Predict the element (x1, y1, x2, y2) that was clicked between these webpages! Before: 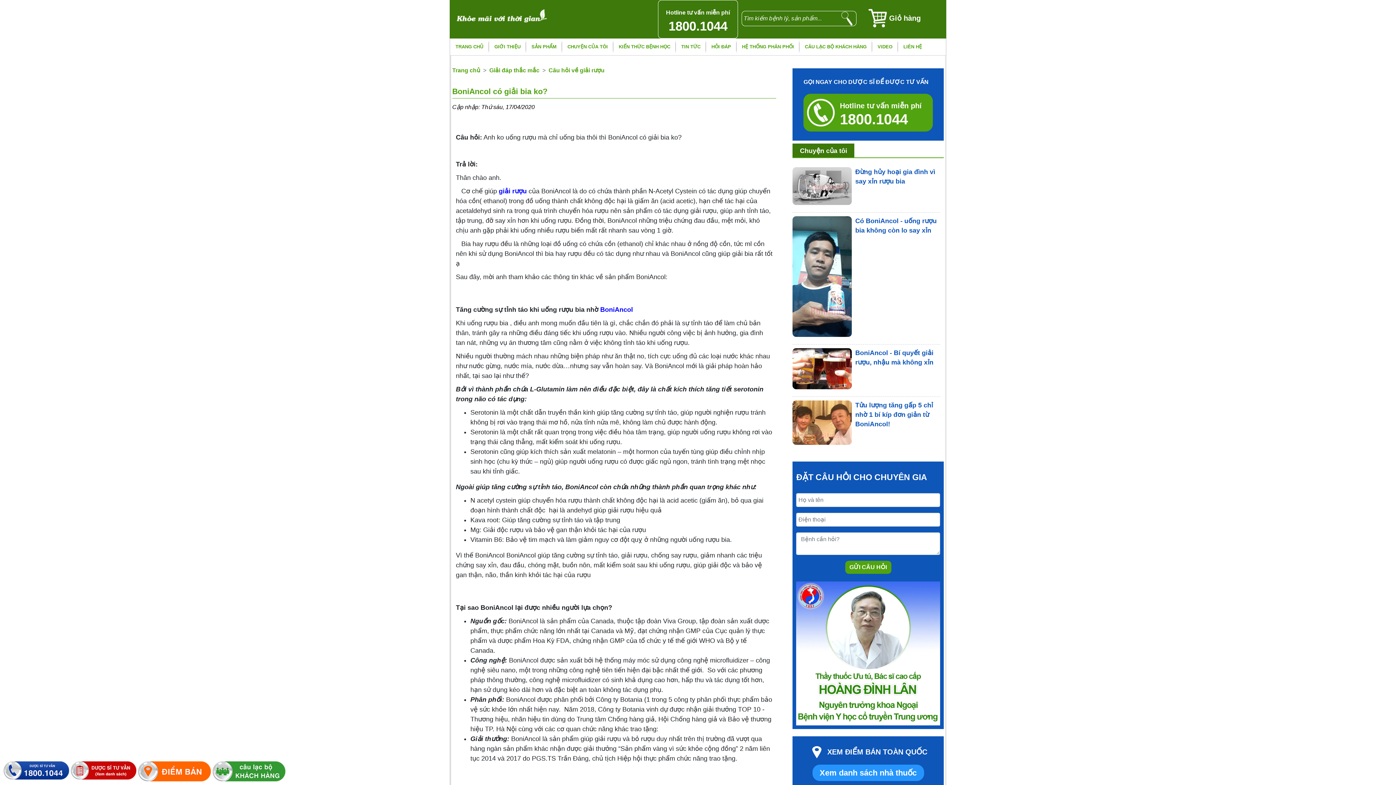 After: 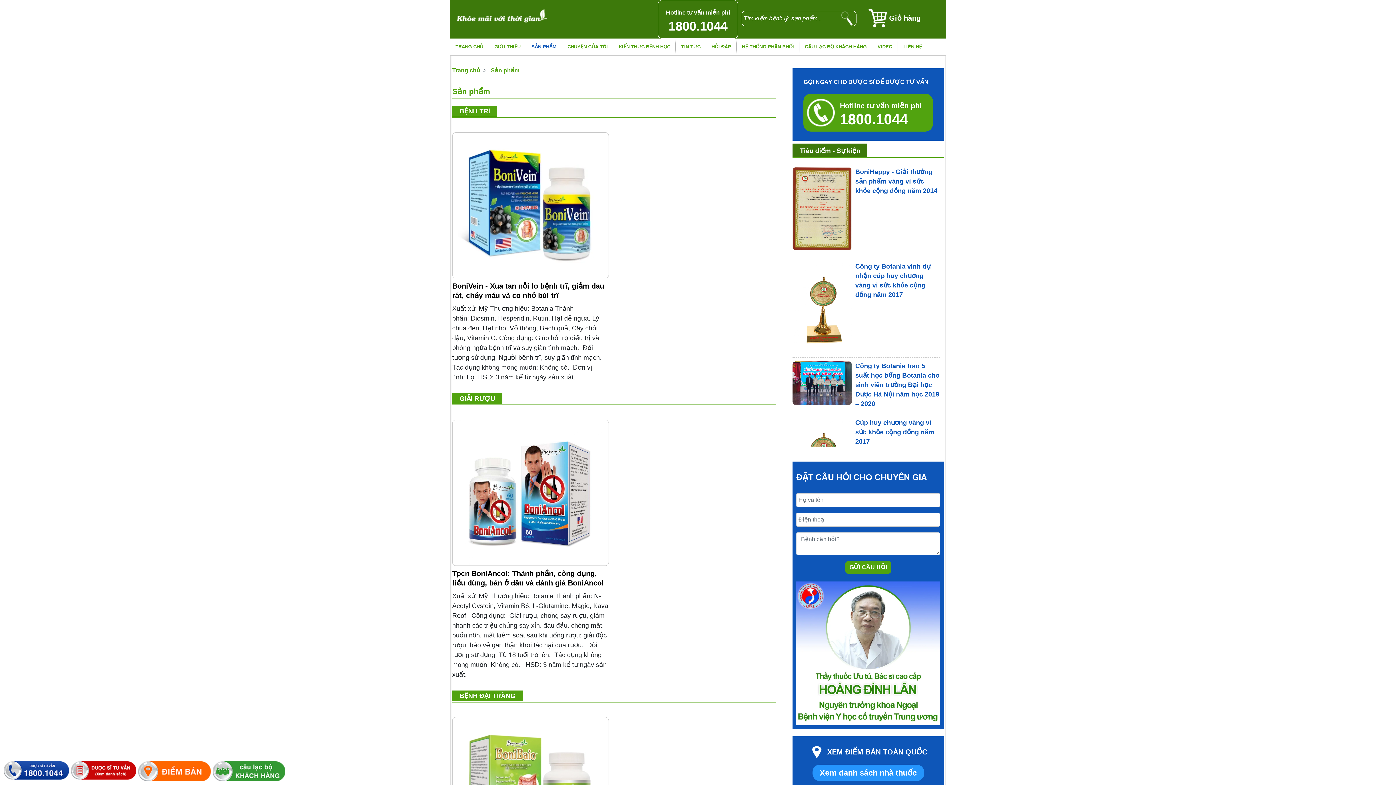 Action: bbox: (867, 7, 946, 29) label: Giỏ hàng